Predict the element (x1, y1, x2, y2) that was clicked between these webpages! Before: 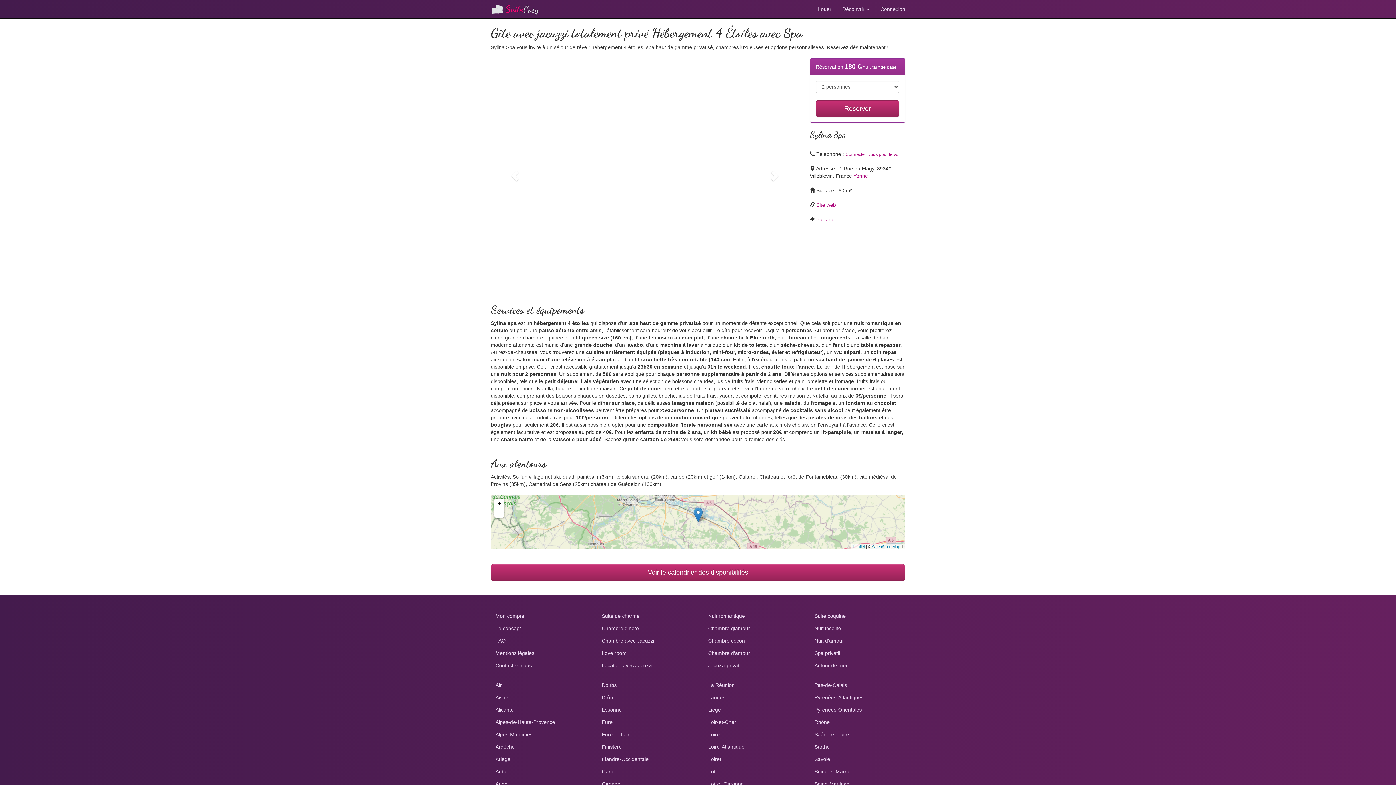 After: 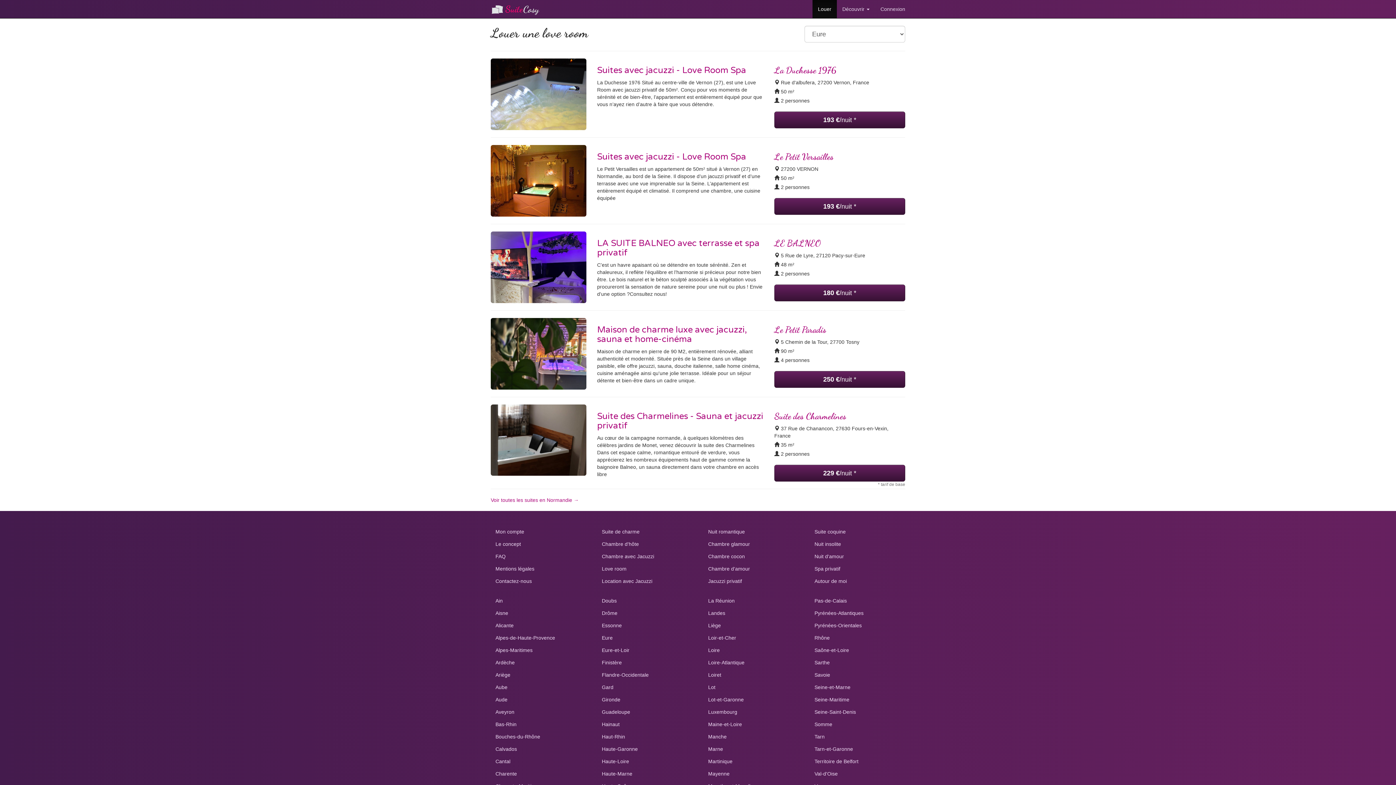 Action: bbox: (597, 716, 617, 728) label: Eure